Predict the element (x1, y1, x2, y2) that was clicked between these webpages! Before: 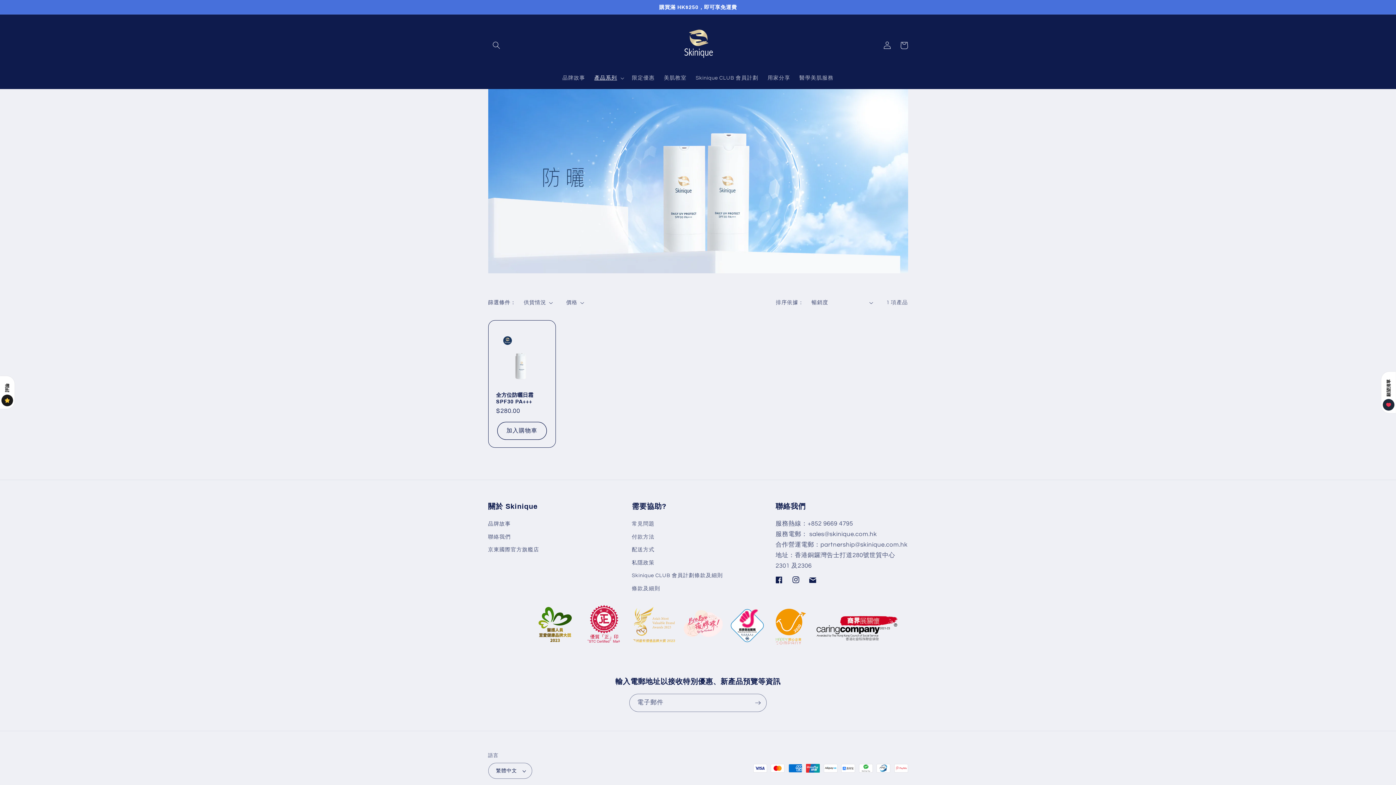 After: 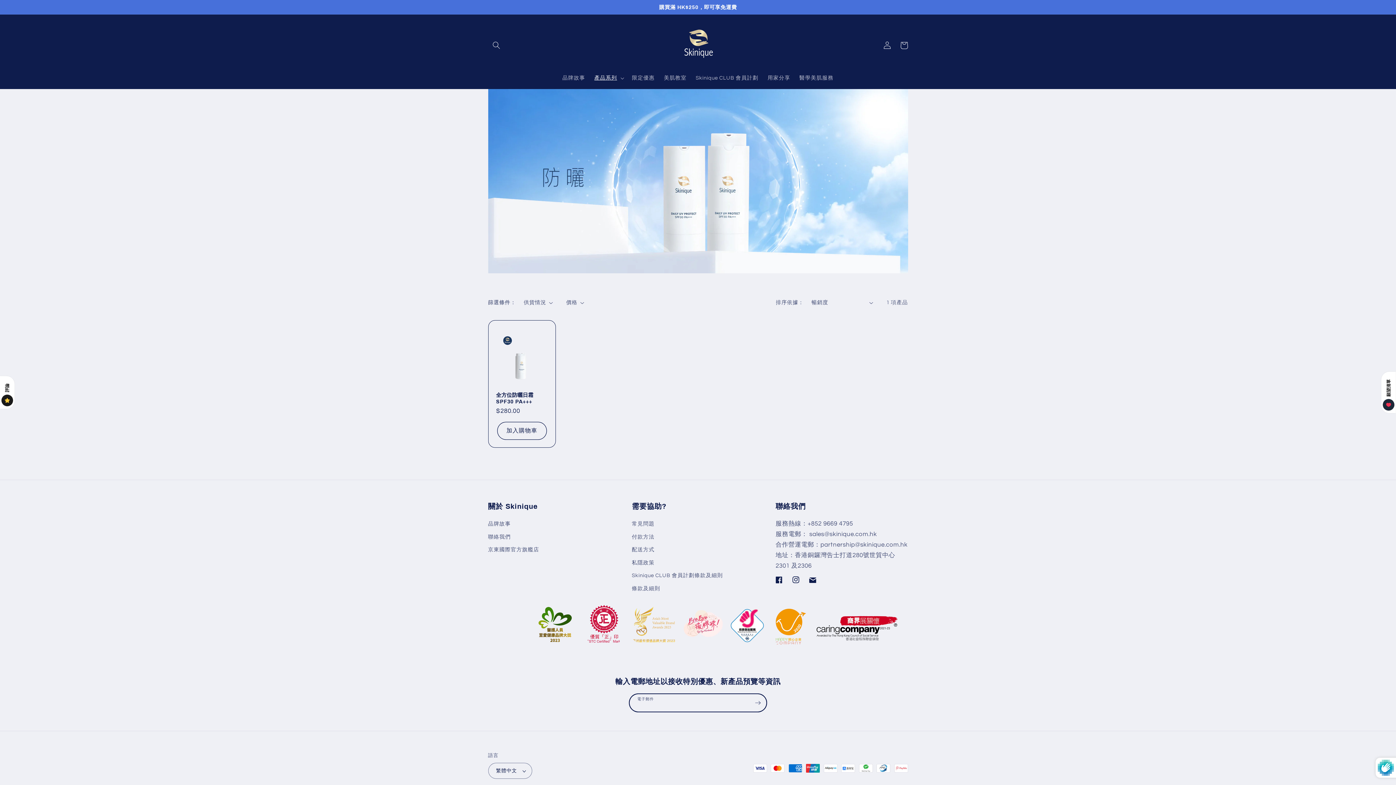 Action: bbox: (749, 694, 766, 712) label: 訂閱